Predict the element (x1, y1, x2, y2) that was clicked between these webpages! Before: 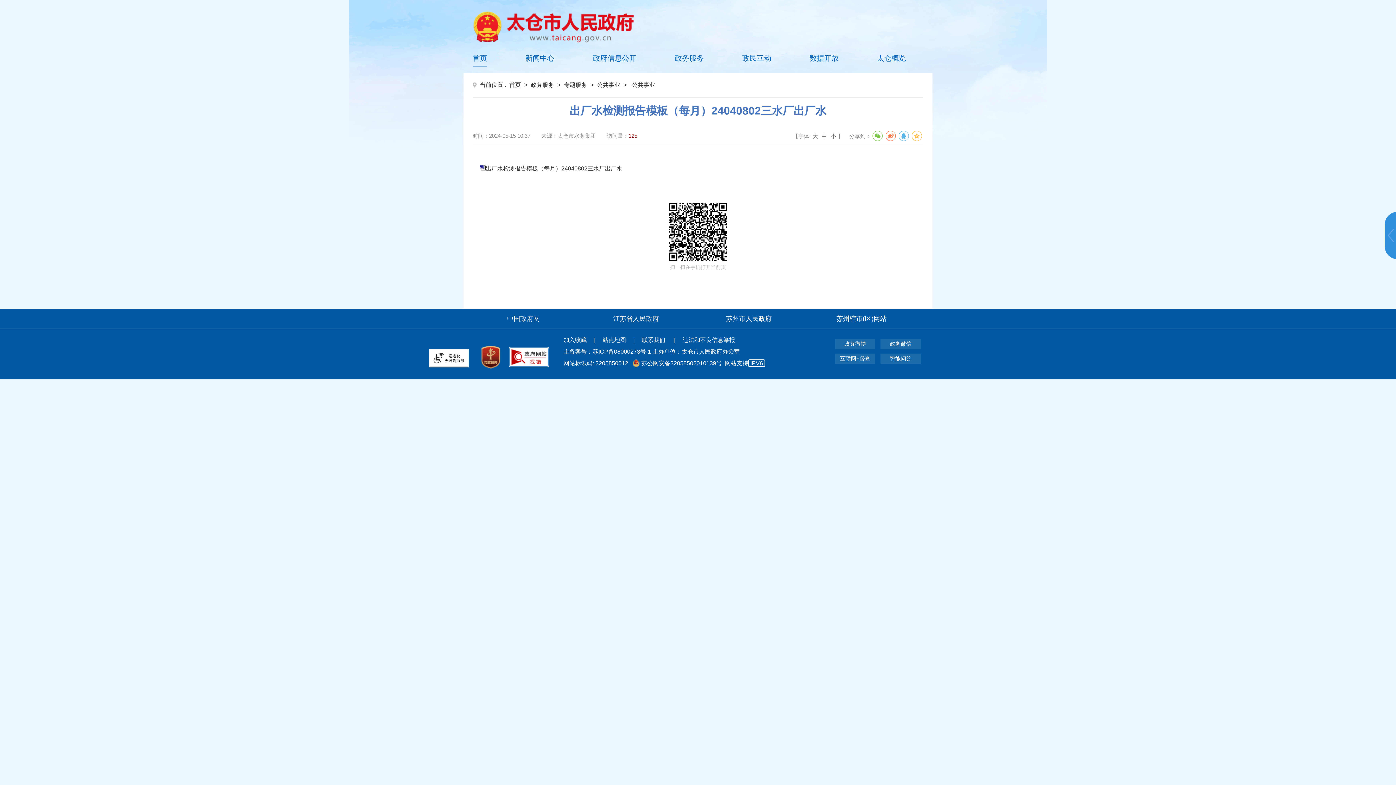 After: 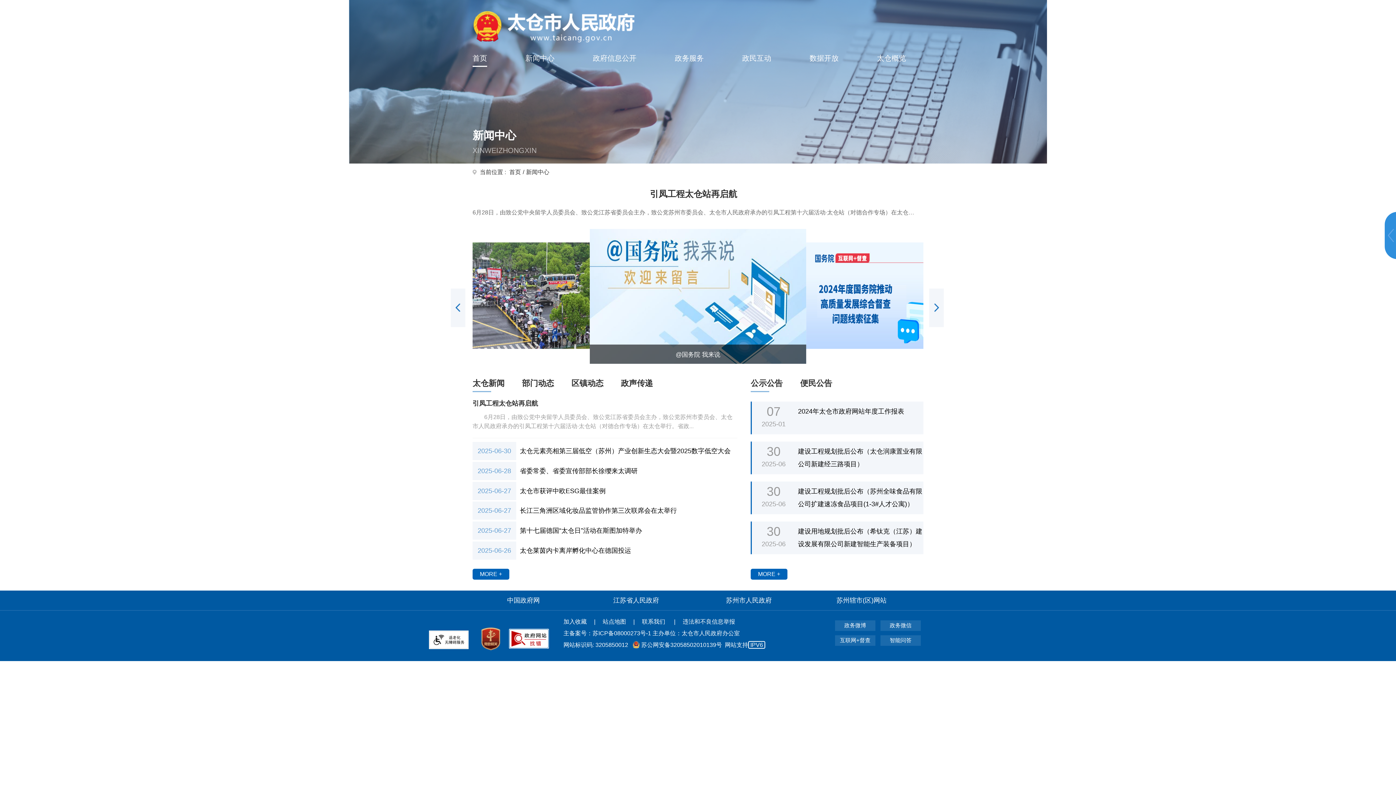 Action: bbox: (525, 53, 554, 66) label: 新闻中心